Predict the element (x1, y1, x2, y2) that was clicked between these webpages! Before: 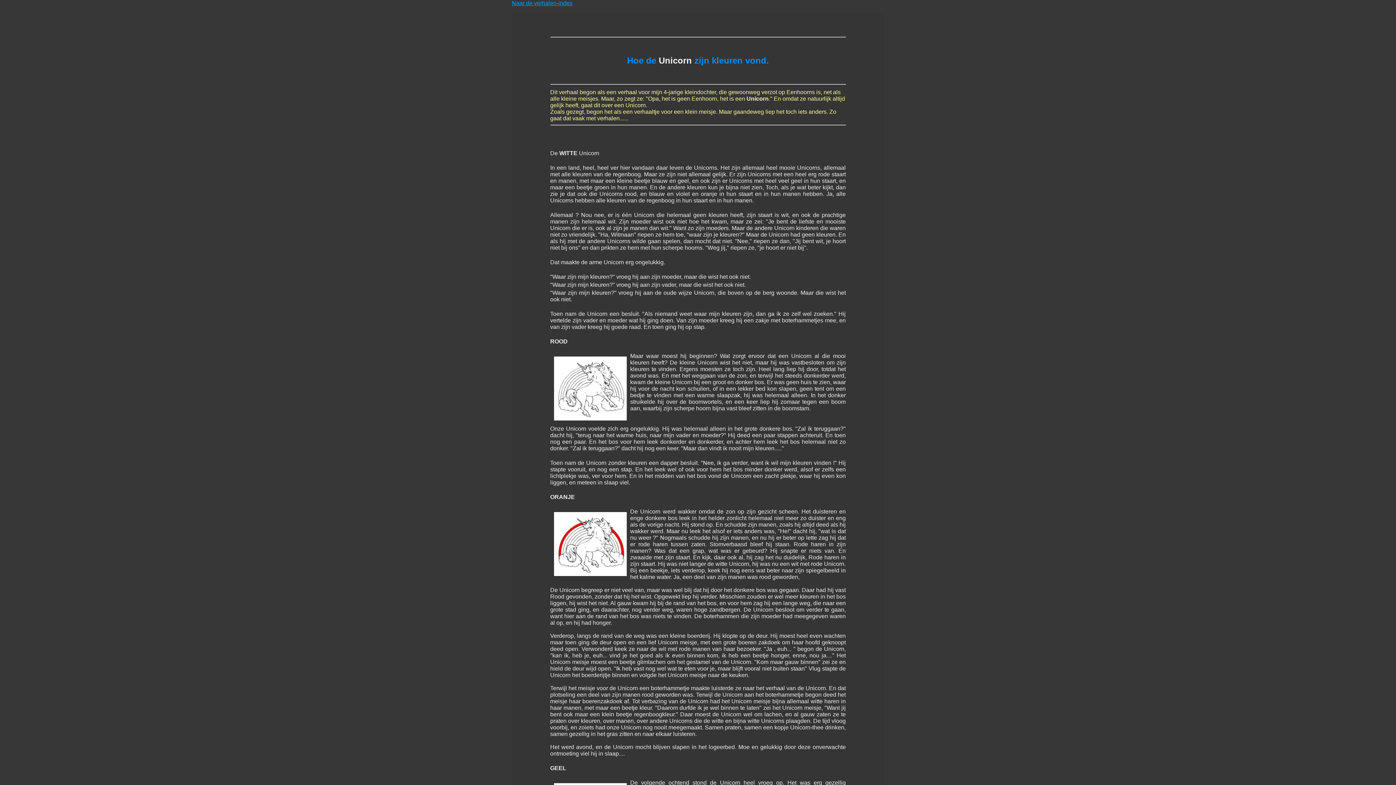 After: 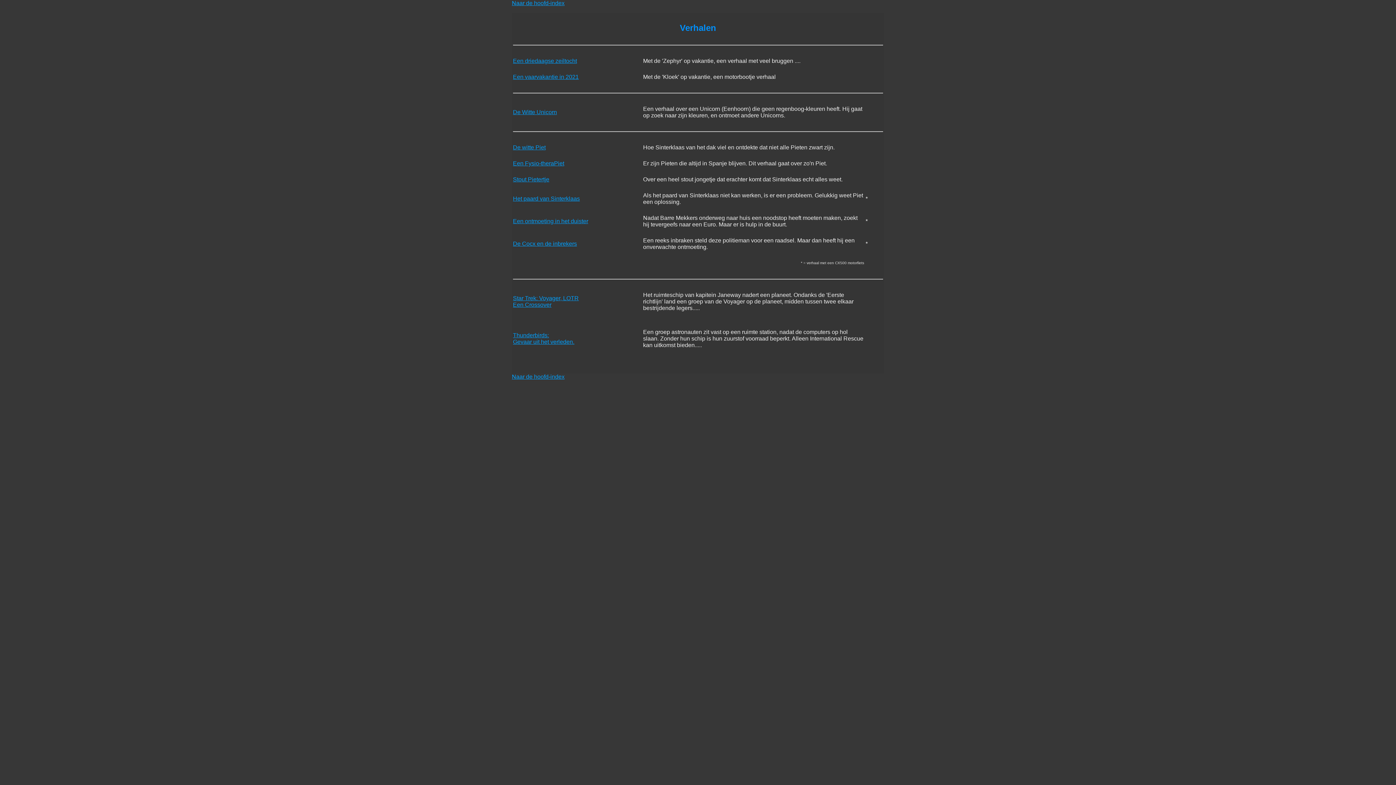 Action: bbox: (512, 0, 572, 6) label: Naar de verhalen-index